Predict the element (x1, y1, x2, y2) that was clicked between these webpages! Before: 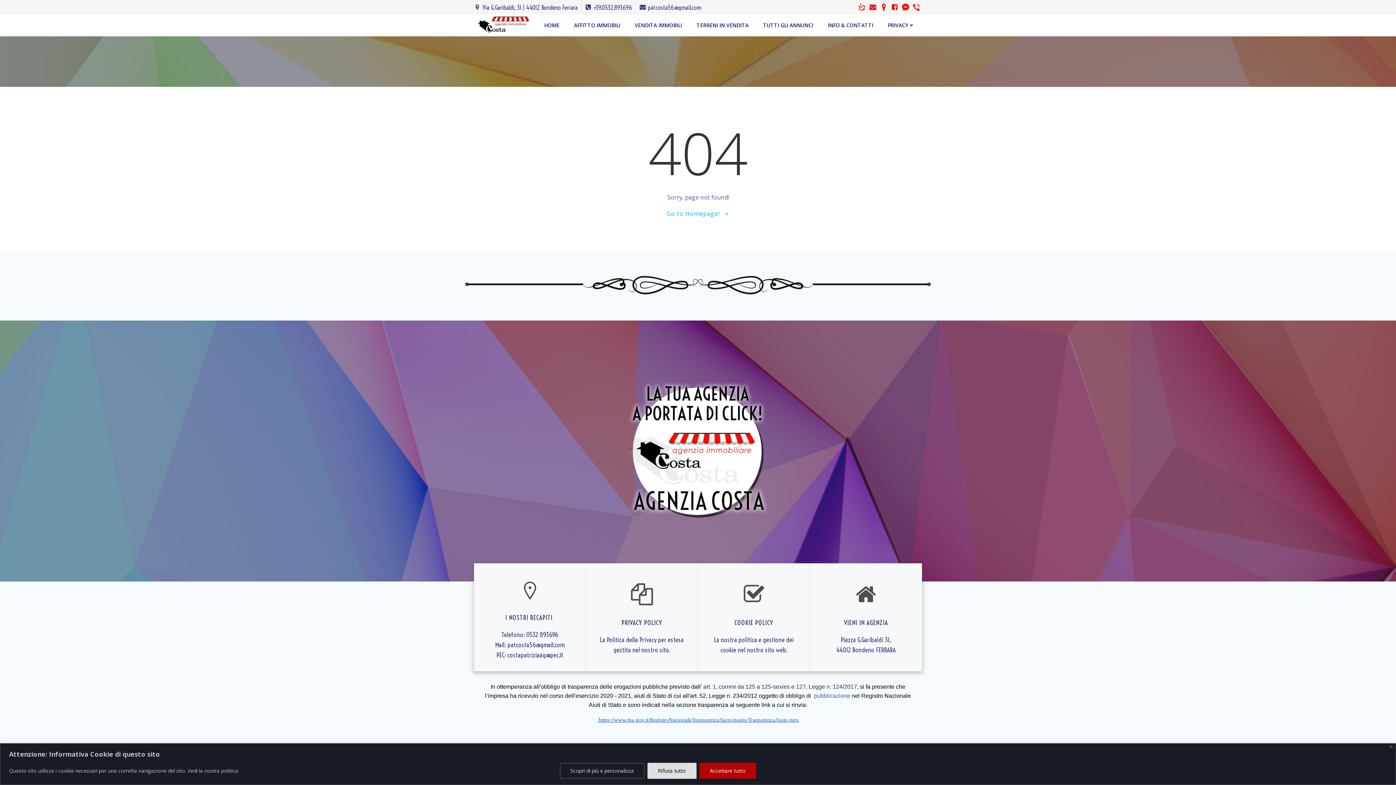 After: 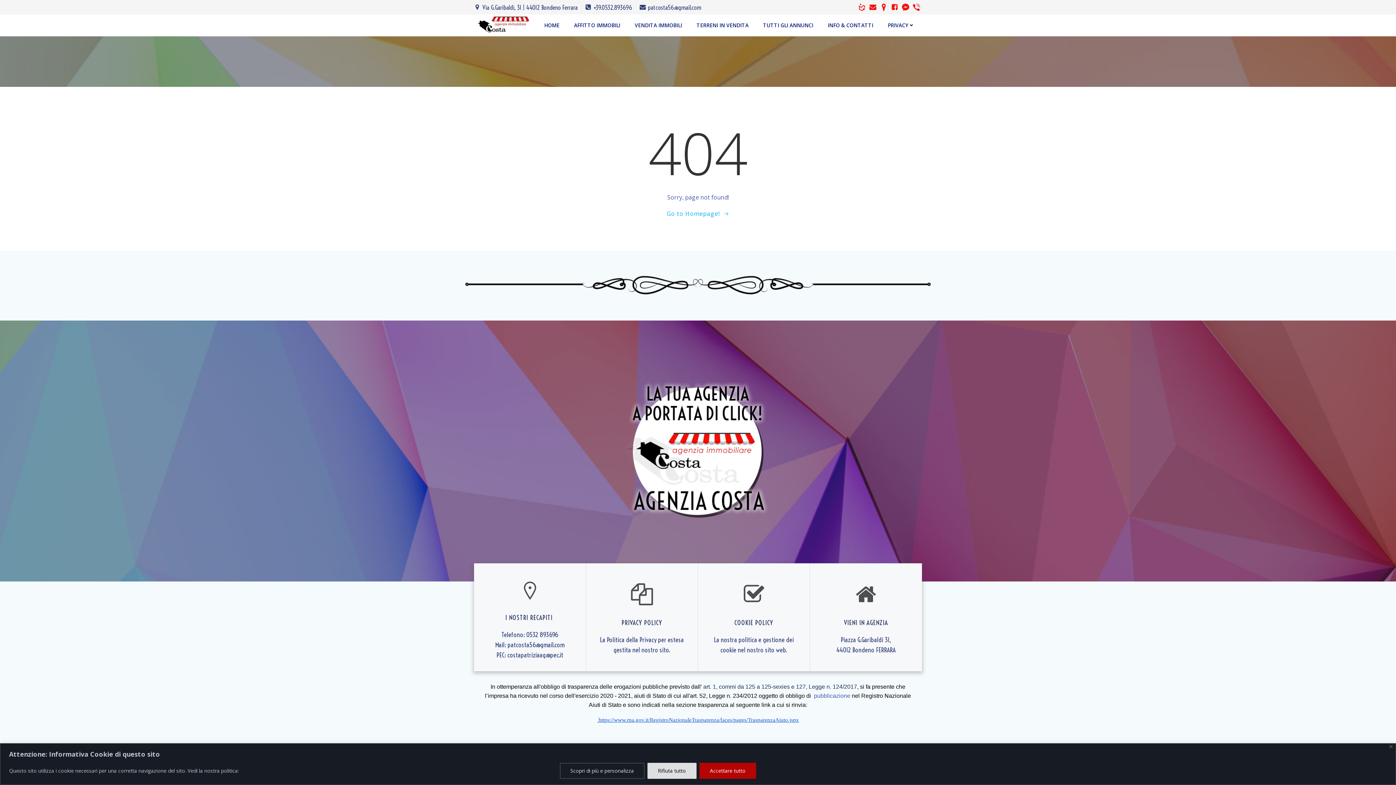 Action: label: patcosta56@gmail.com bbox: (639, 3, 701, 11)